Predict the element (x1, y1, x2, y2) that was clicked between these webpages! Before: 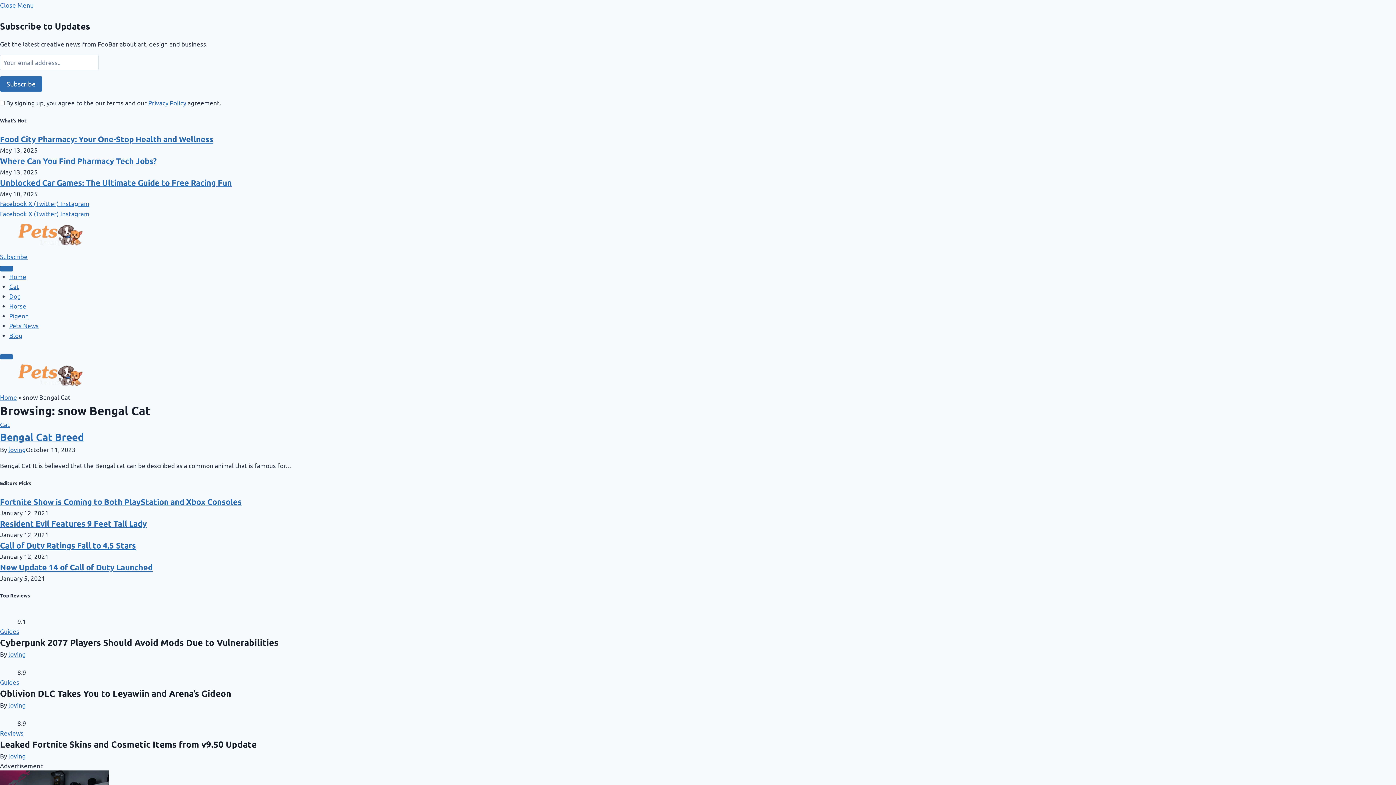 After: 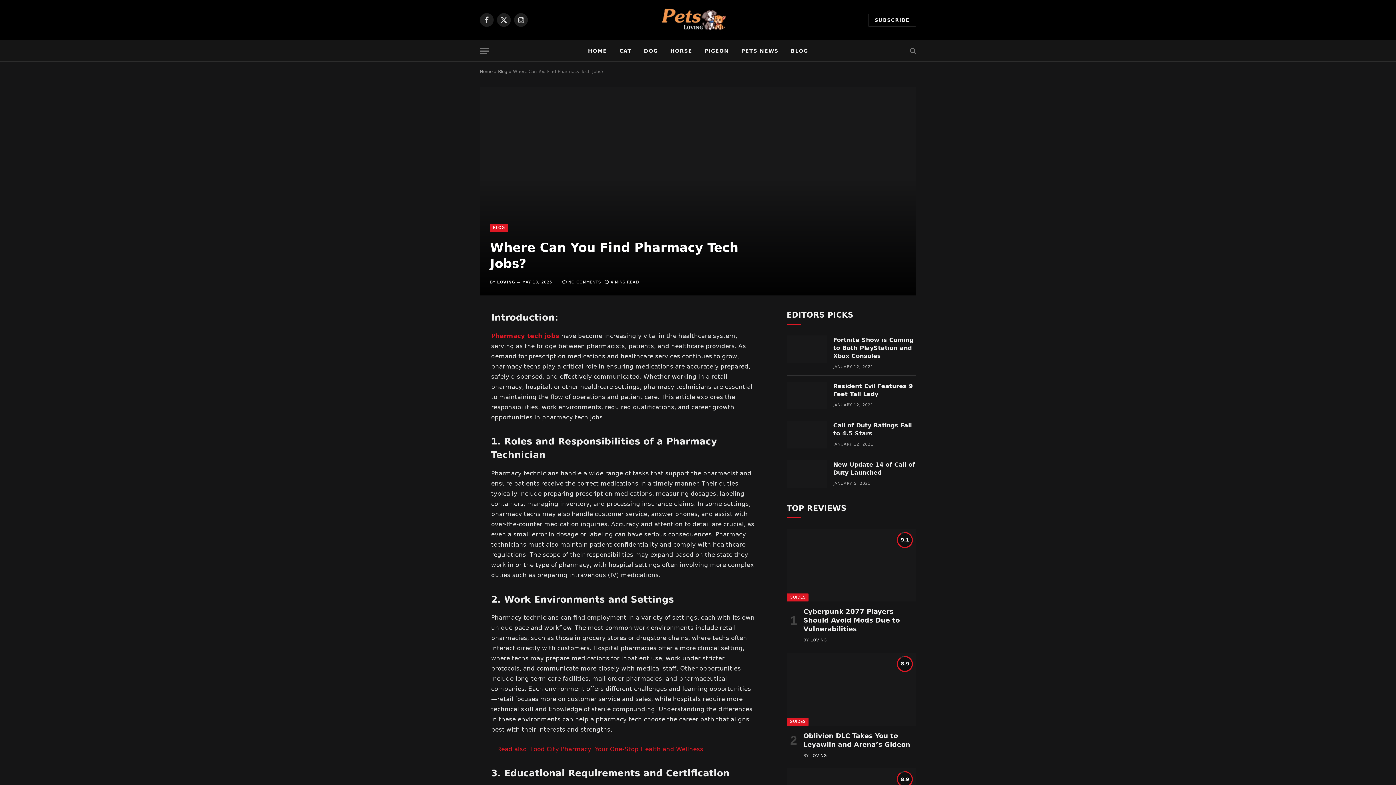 Action: label: Where Can You Find Pharmacy Tech Jobs? bbox: (0, 155, 156, 165)